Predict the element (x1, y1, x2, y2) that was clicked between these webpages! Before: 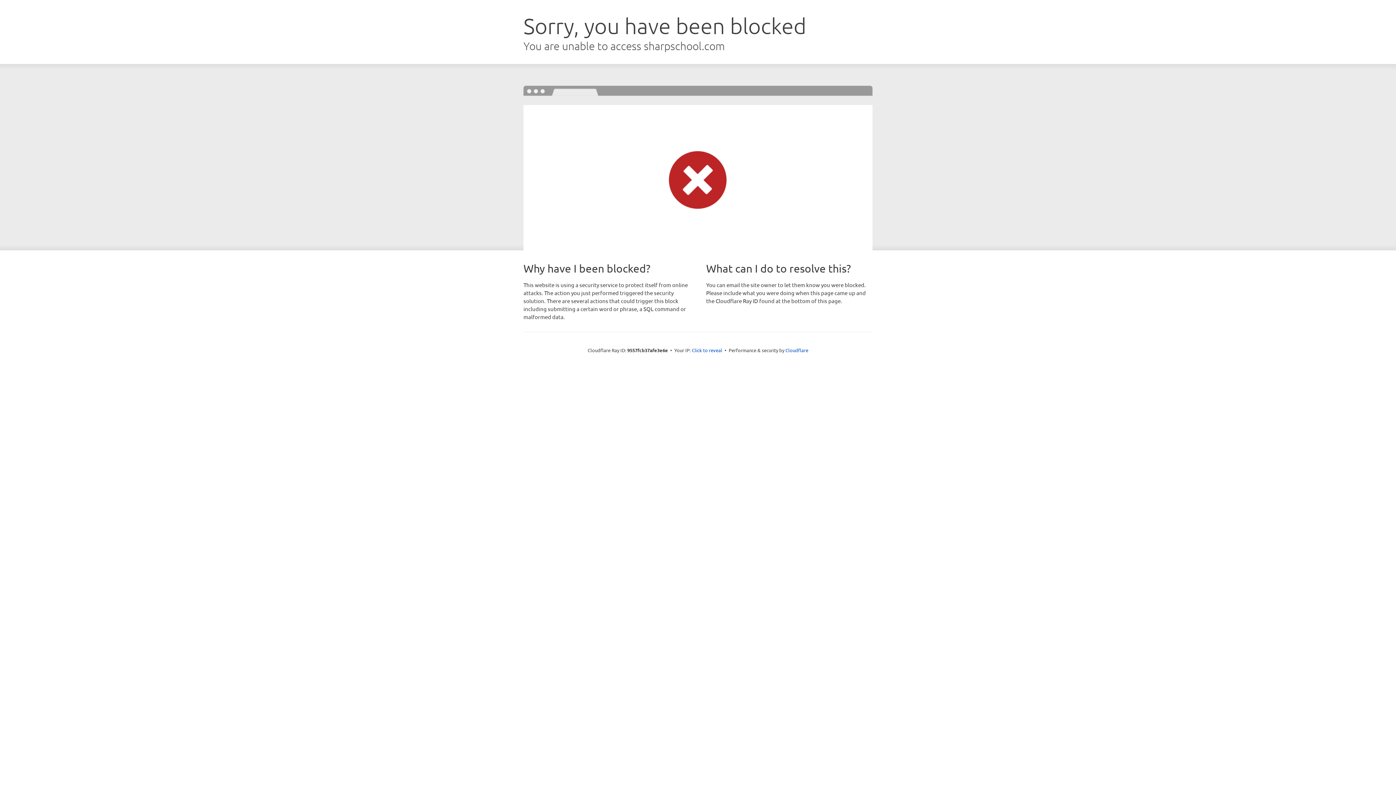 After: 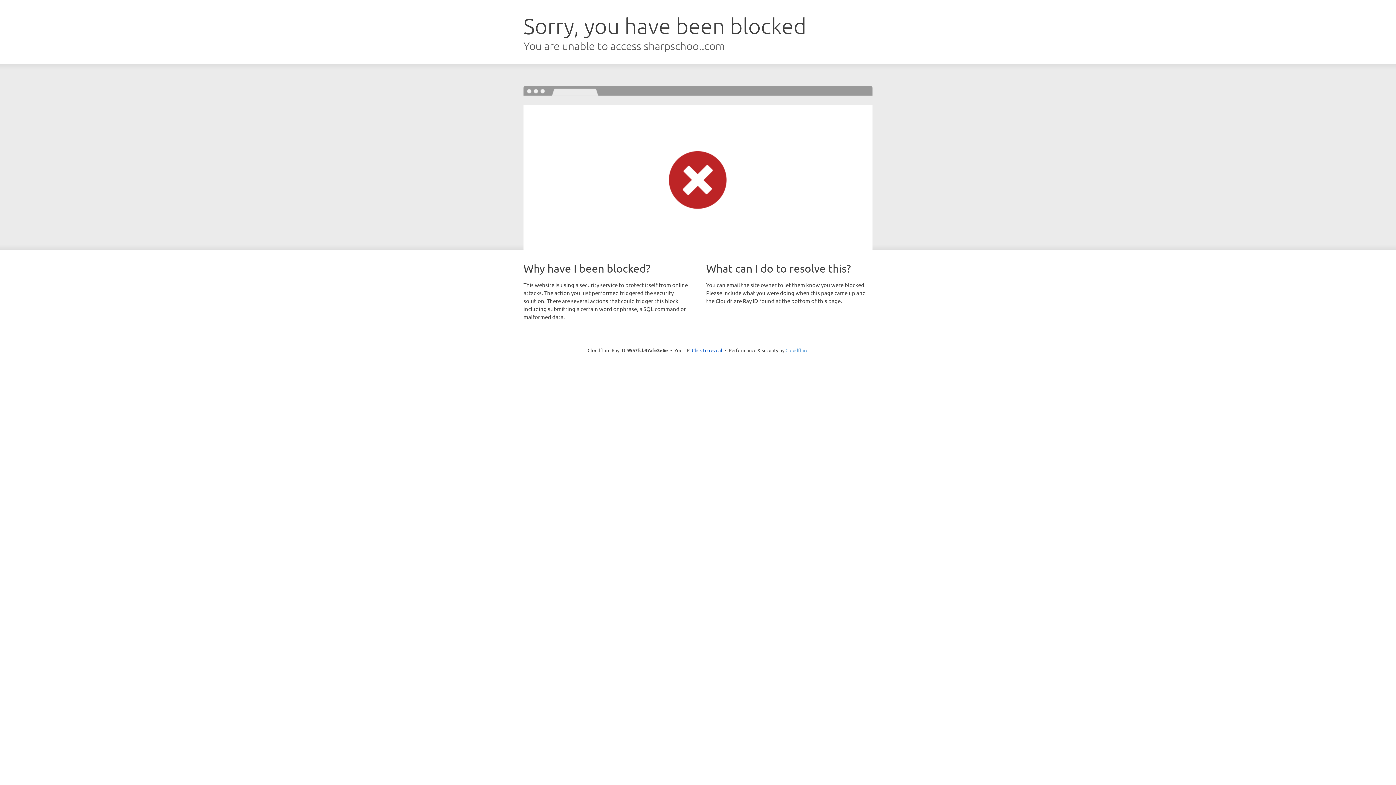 Action: label: Cloudflare bbox: (785, 347, 808, 353)